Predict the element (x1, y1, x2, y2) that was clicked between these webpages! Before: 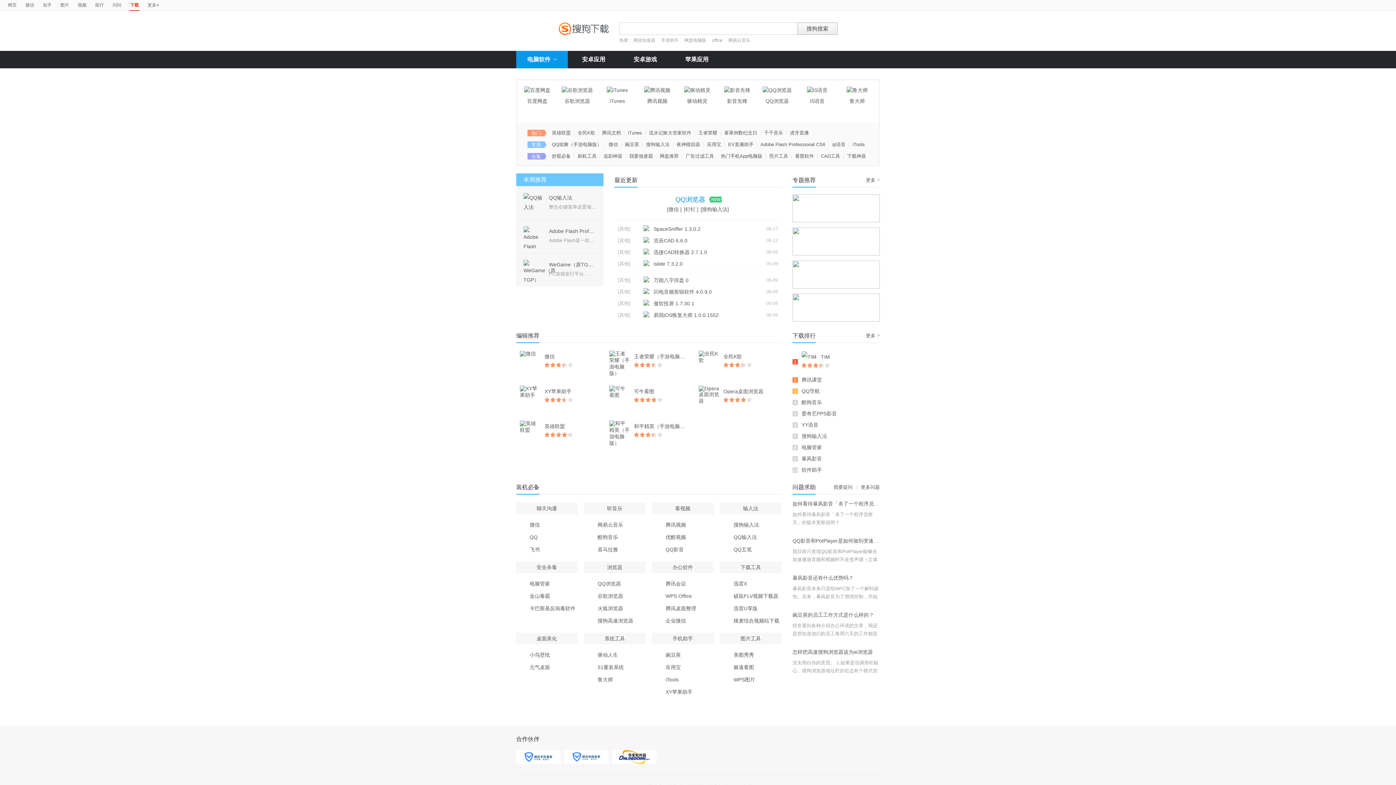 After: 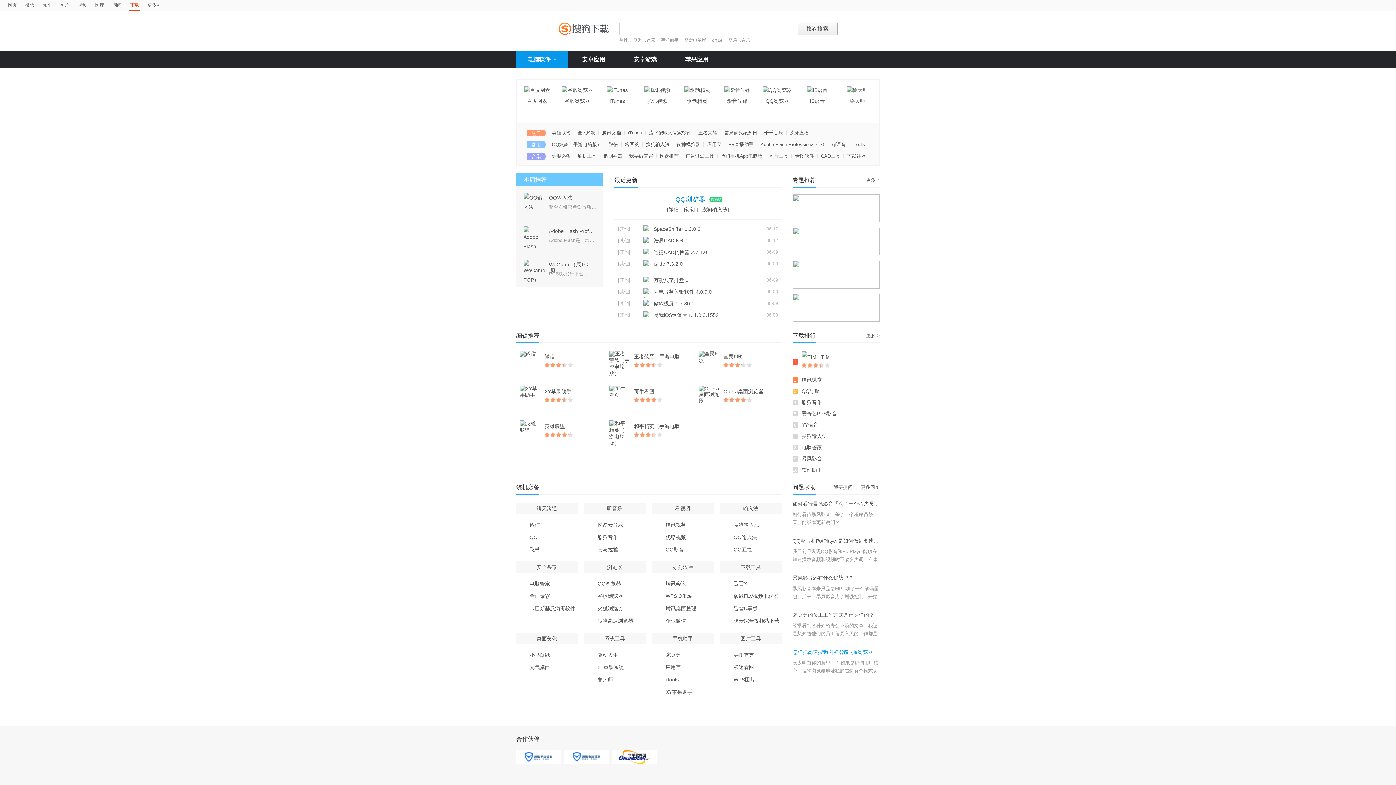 Action: label: 怎样把高速搜狗浏览器该为ie浏览器 bbox: (792, 649, 873, 655)